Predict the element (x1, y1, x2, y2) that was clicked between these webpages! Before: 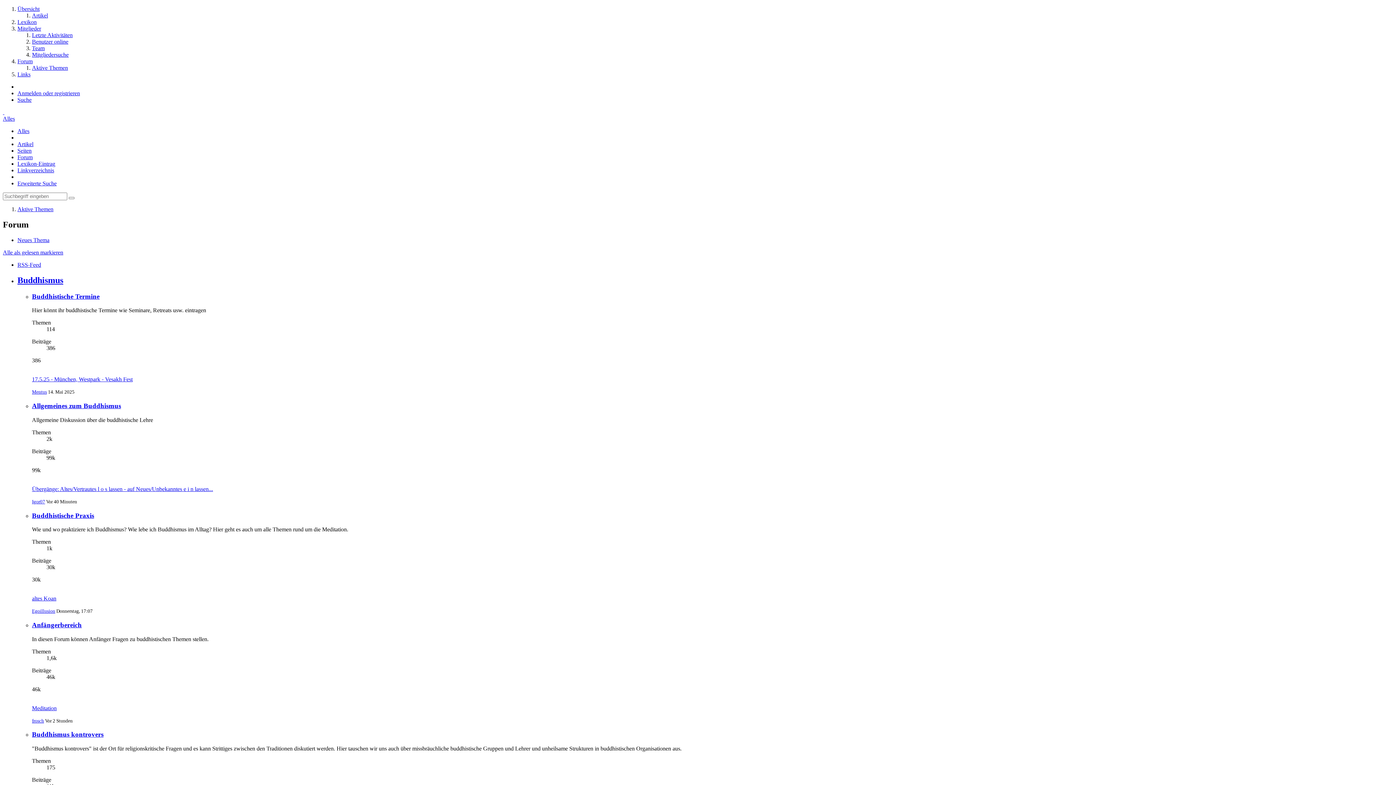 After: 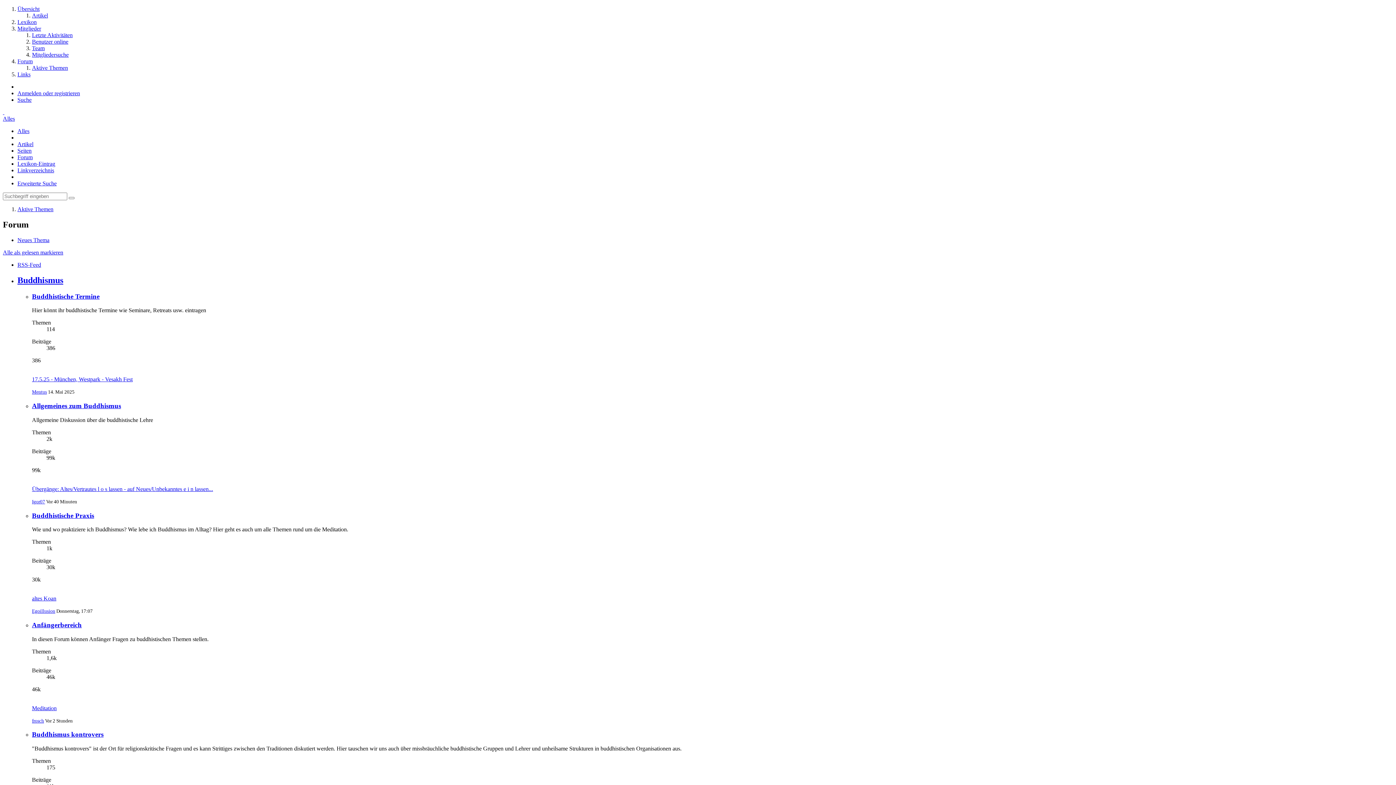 Action: bbox: (2, 109, 4, 115) label: Buddhaland Forum